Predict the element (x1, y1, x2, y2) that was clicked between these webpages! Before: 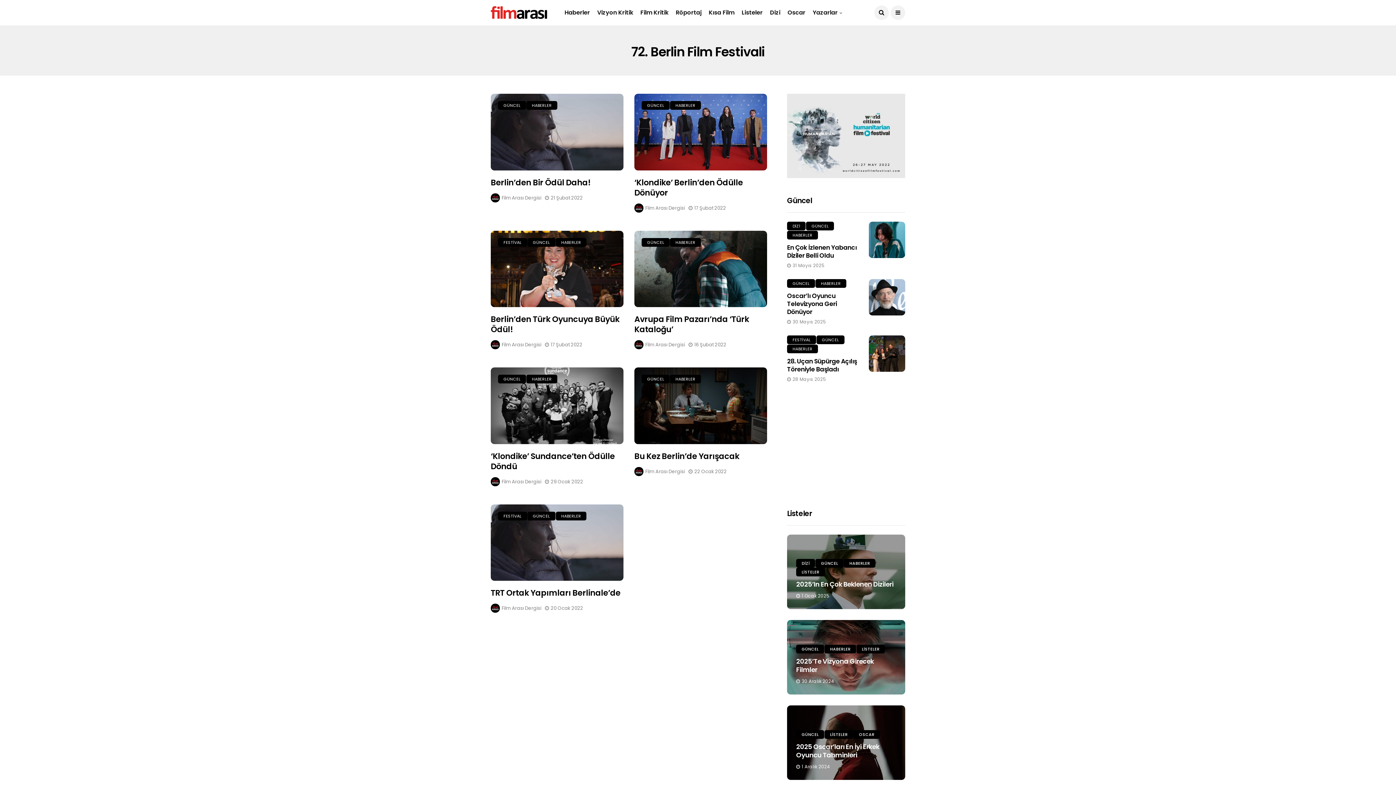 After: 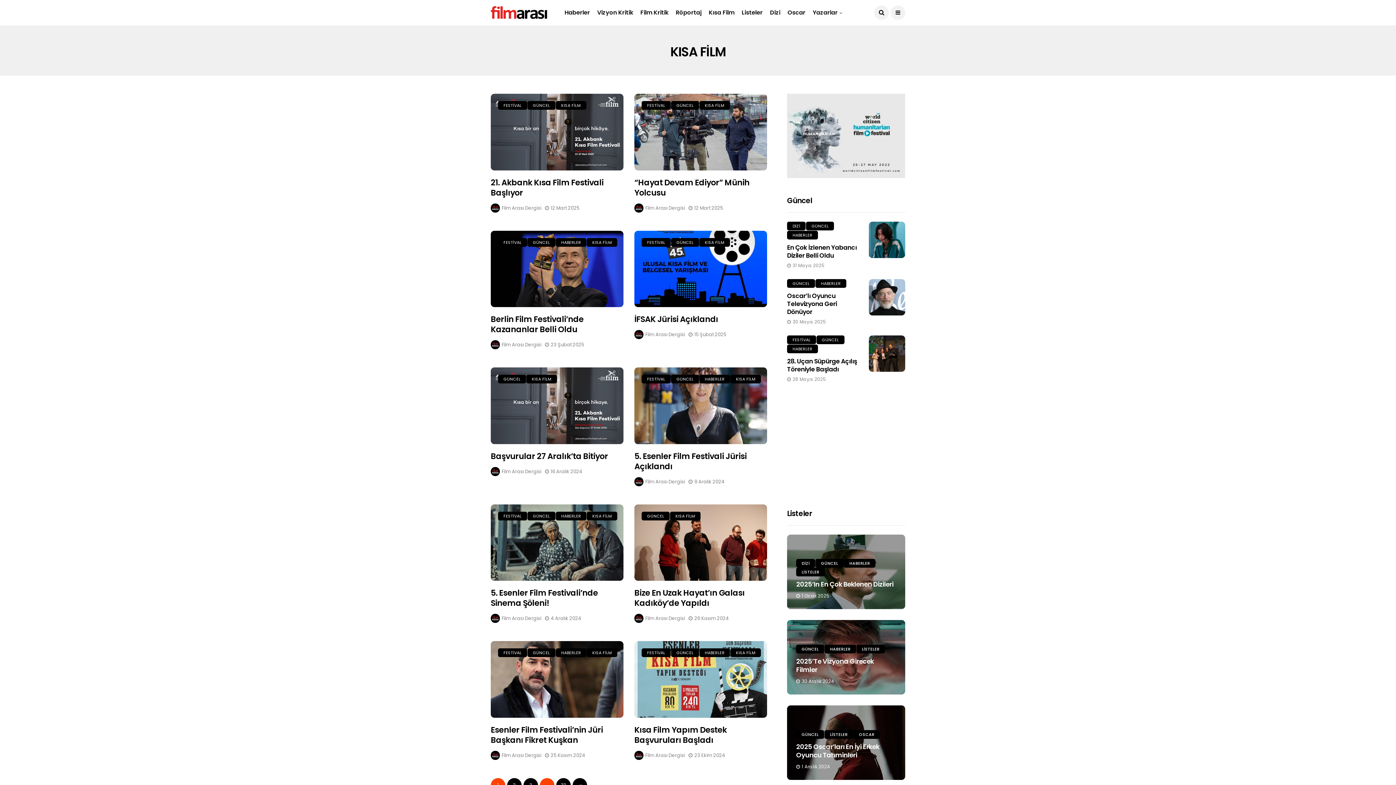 Action: bbox: (708, 0, 734, 25) label: Kısa Film